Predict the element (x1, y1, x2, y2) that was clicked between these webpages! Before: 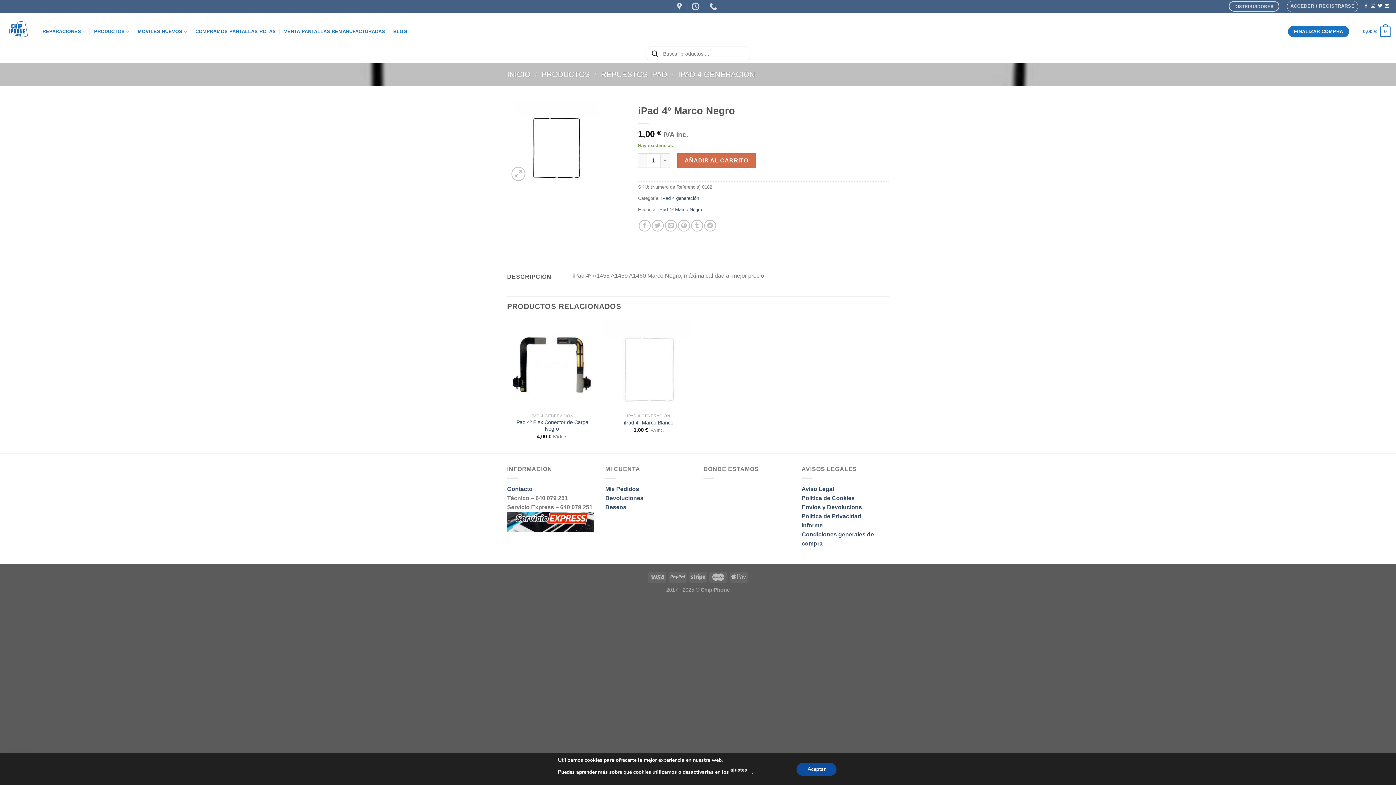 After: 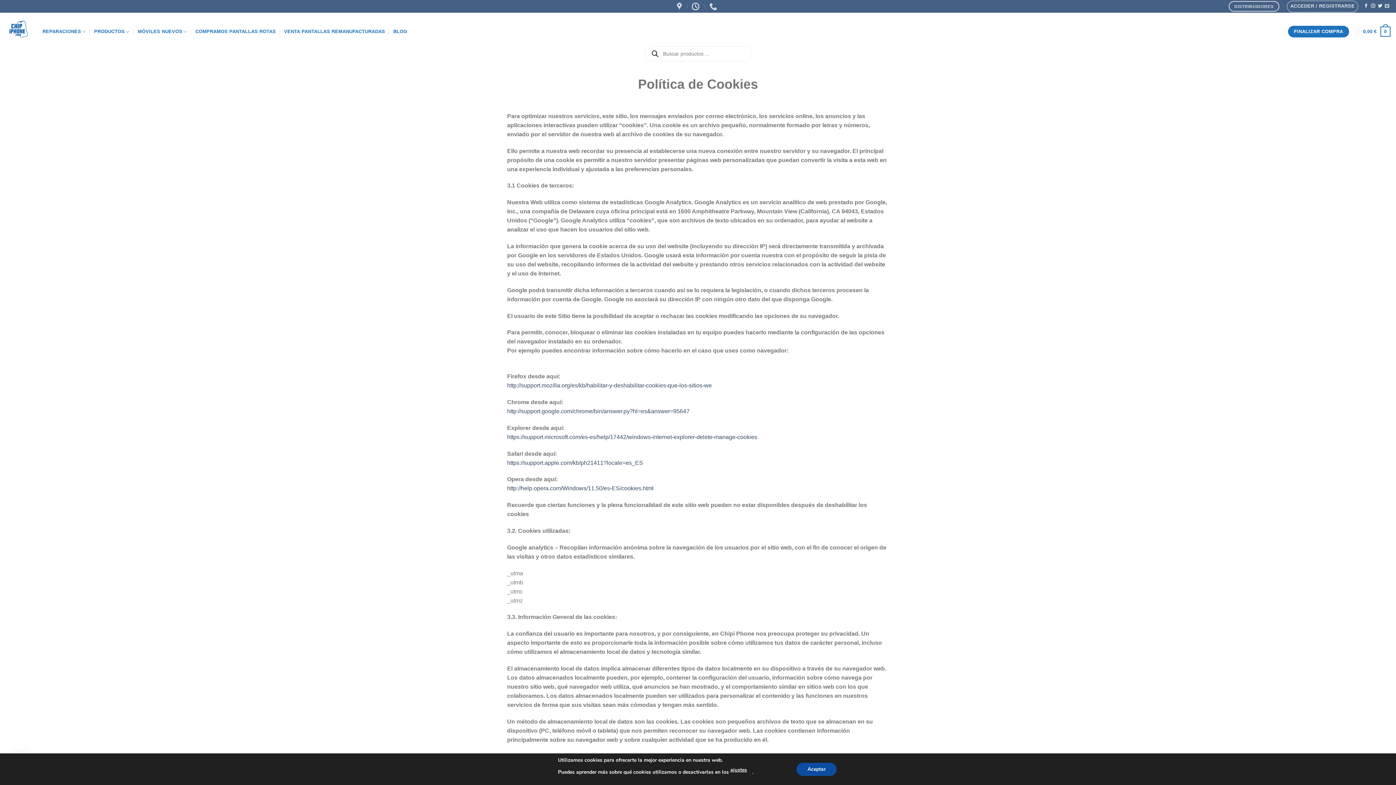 Action: label: Política de Cookies bbox: (801, 495, 854, 501)